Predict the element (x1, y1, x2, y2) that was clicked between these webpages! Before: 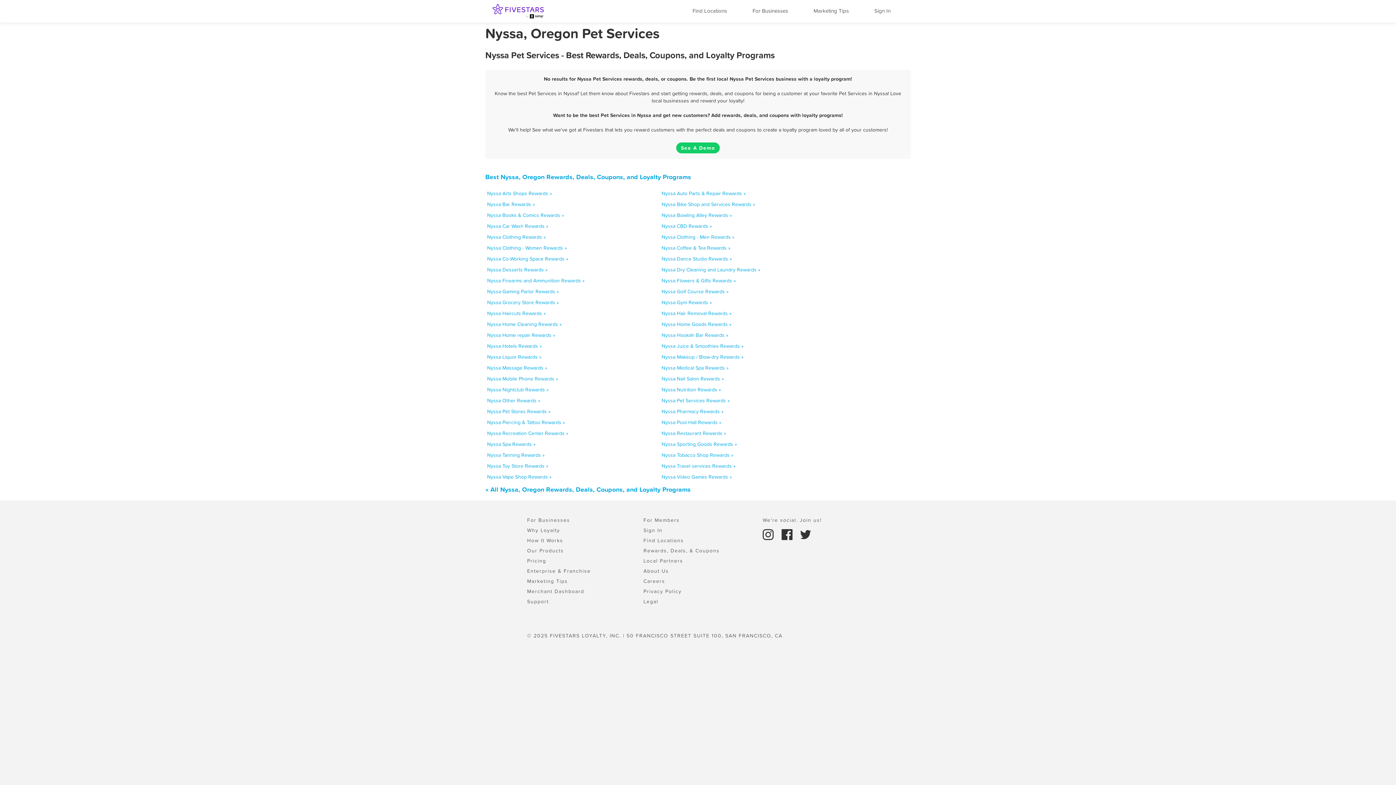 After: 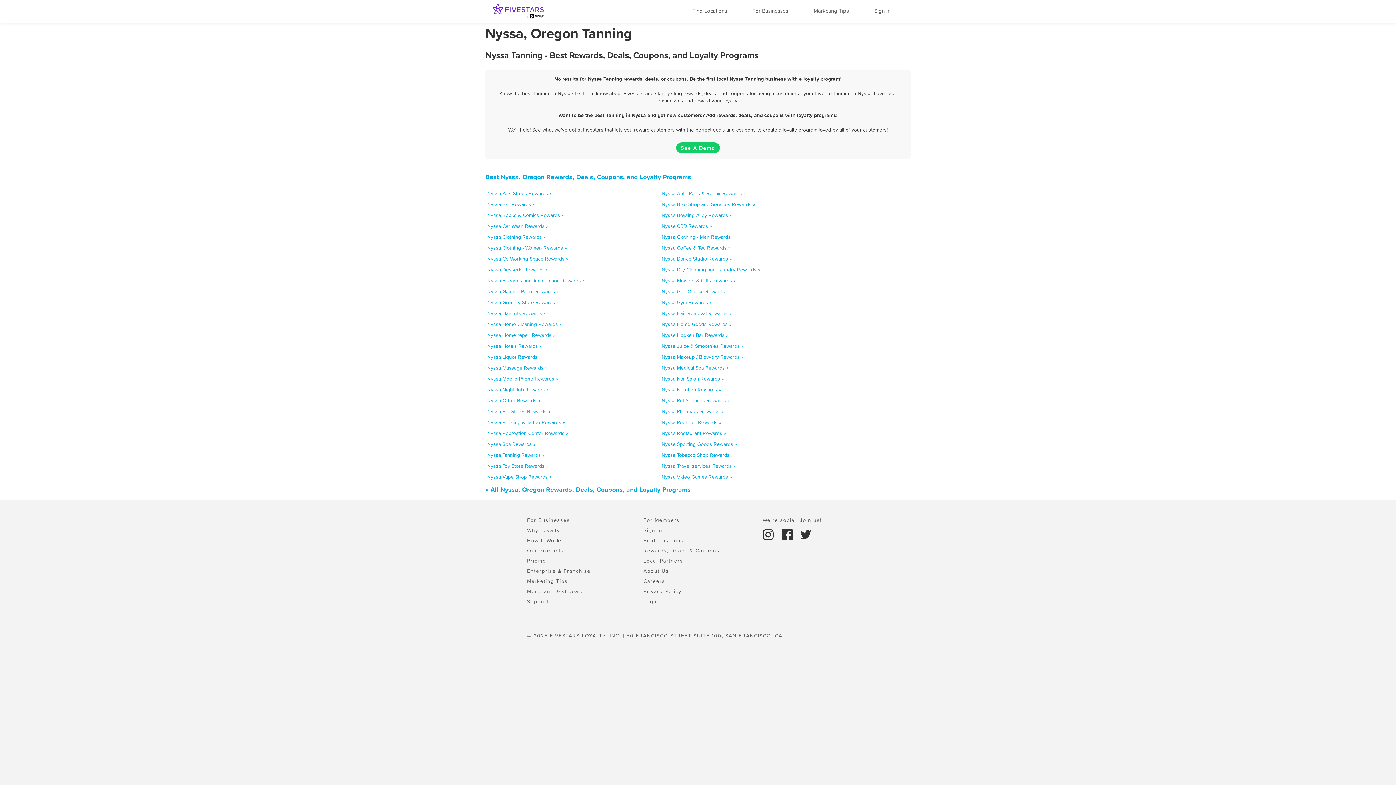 Action: label: Nyssa Tanning Rewards » bbox: (487, 451, 544, 458)